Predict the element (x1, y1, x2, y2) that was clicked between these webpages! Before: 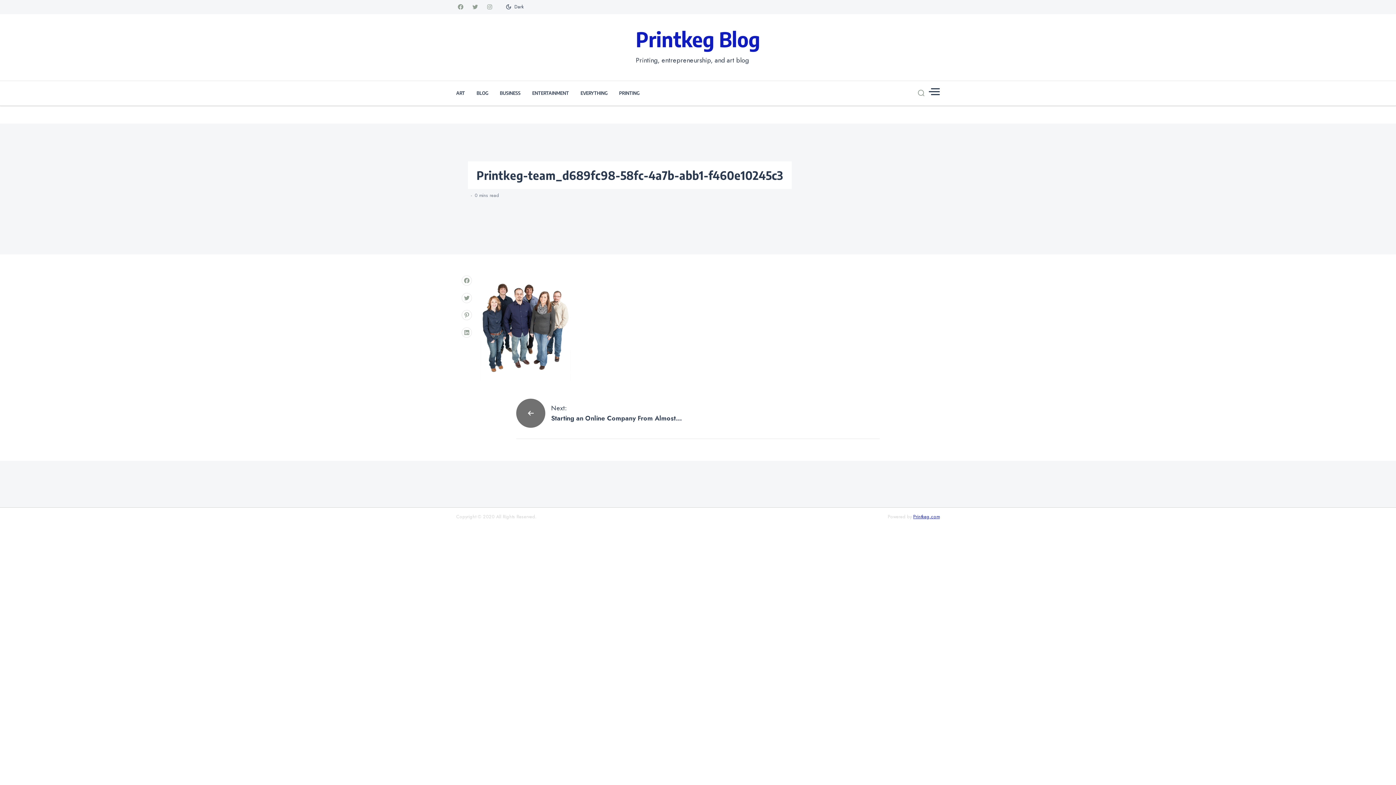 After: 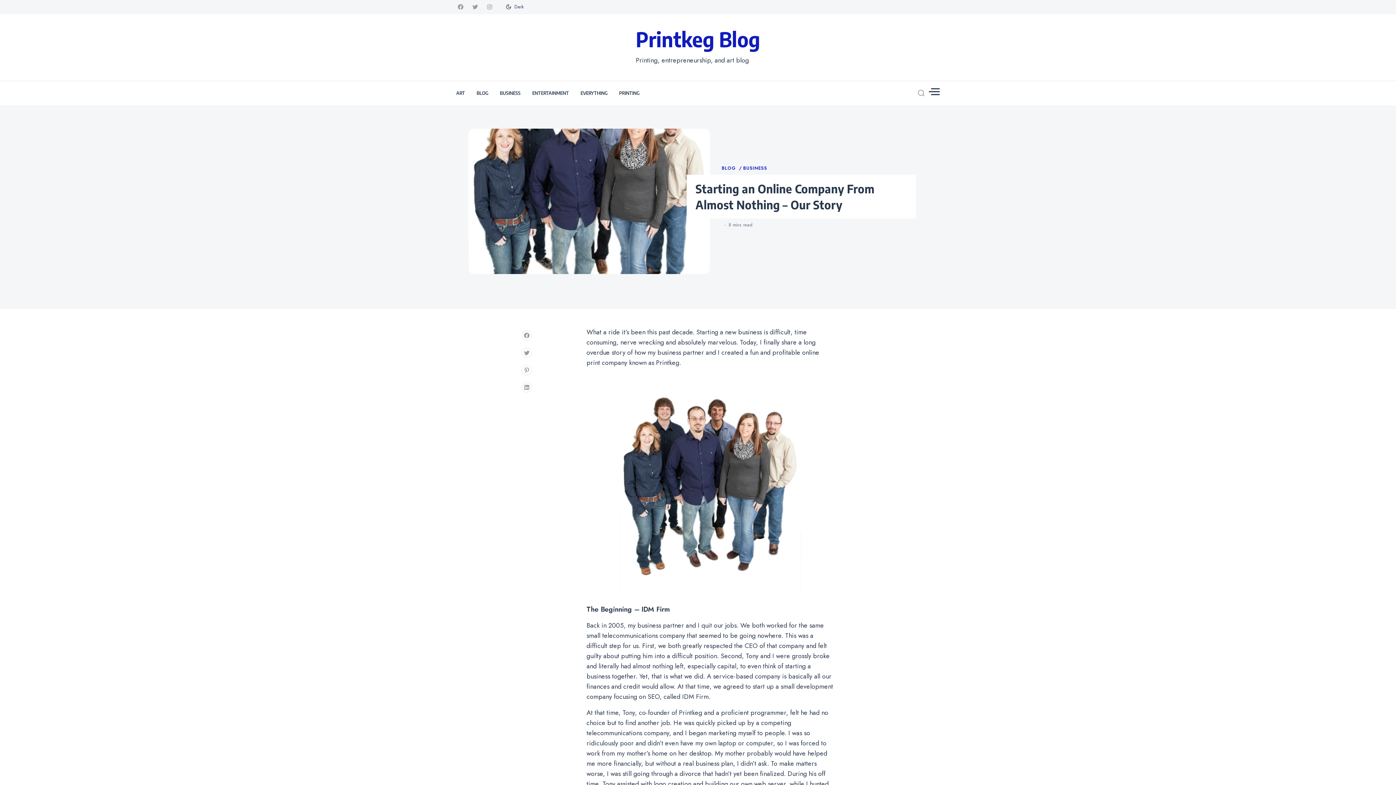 Action: bbox: (516, 398, 683, 427) label: Next:
Starting an Online Company From Almost Nothing – Our Story